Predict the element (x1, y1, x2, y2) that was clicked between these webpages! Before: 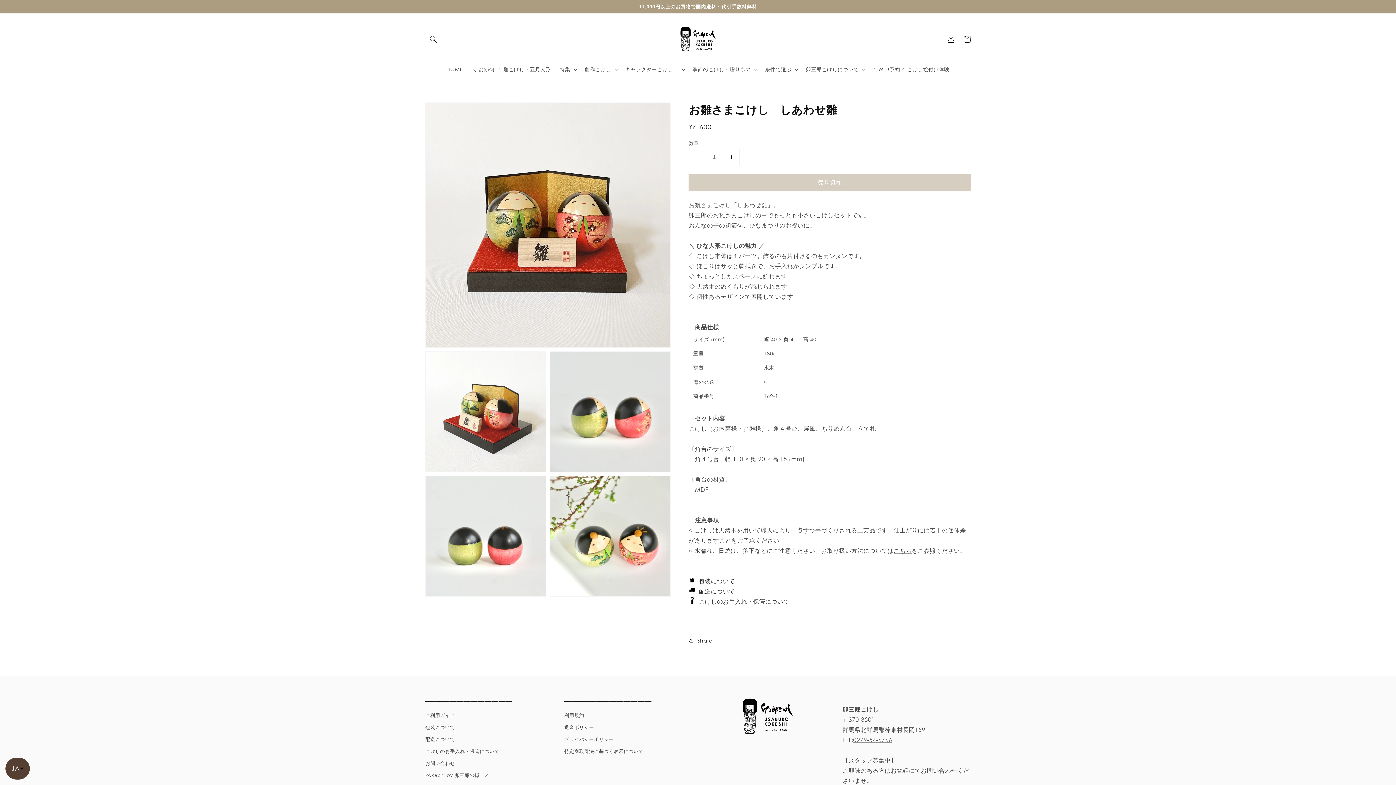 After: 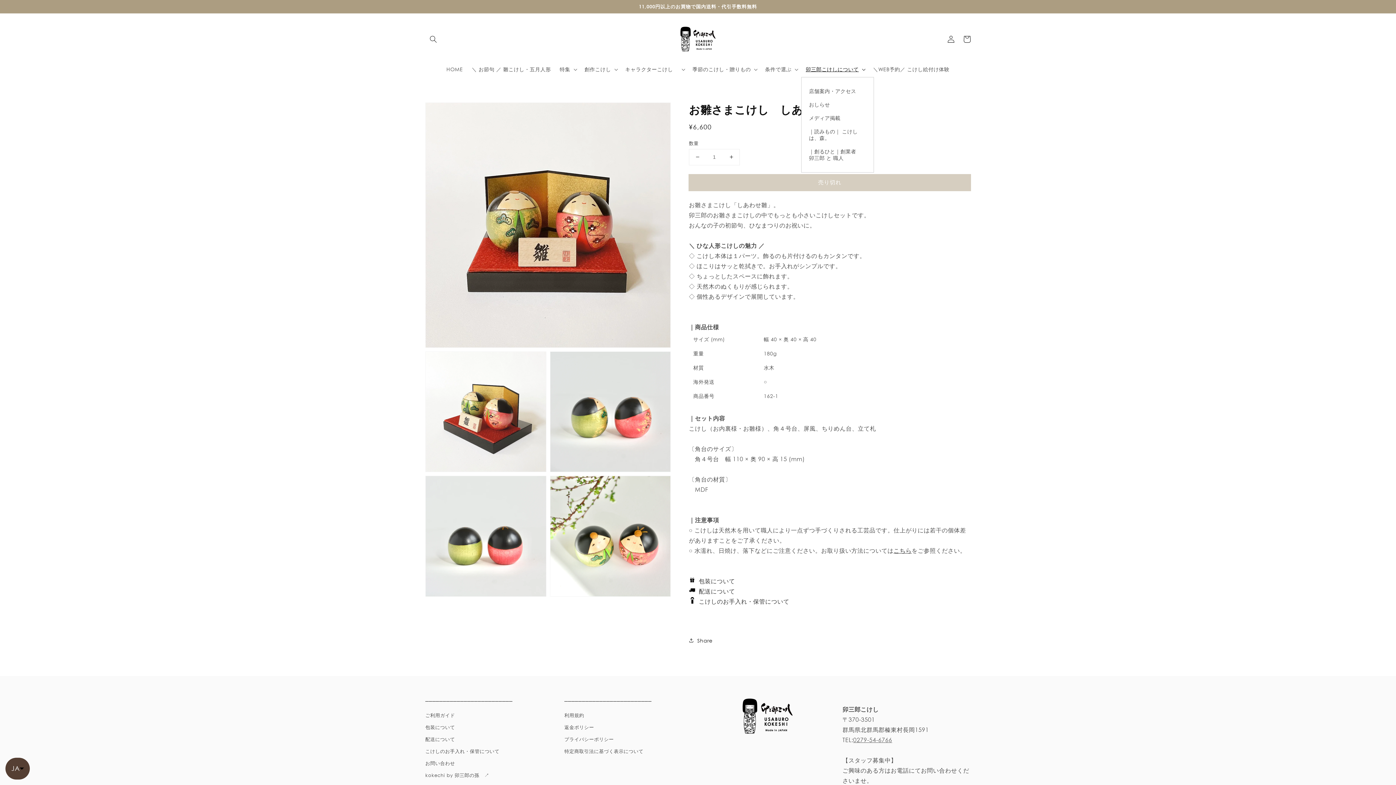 Action: label: 卯三郎こけしについて bbox: (801, 61, 868, 76)